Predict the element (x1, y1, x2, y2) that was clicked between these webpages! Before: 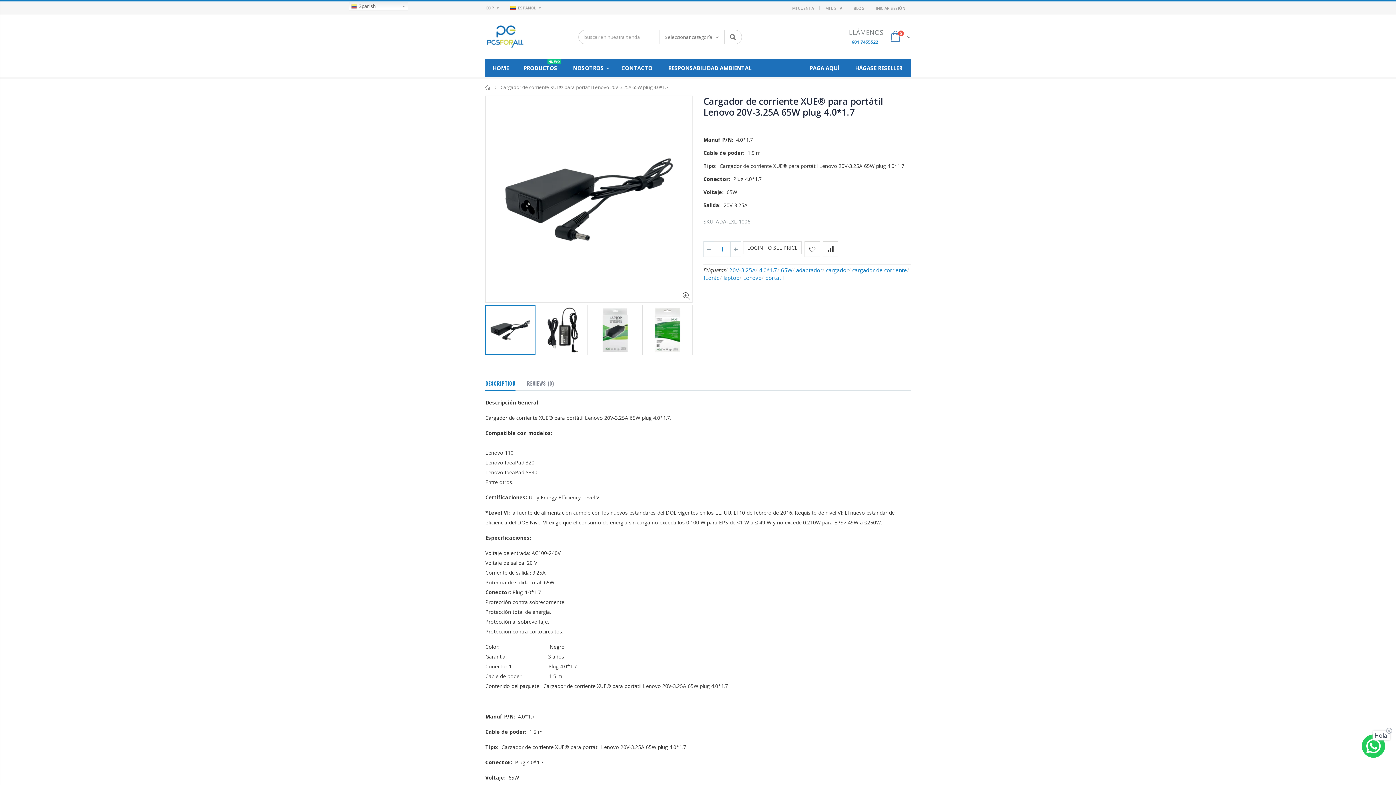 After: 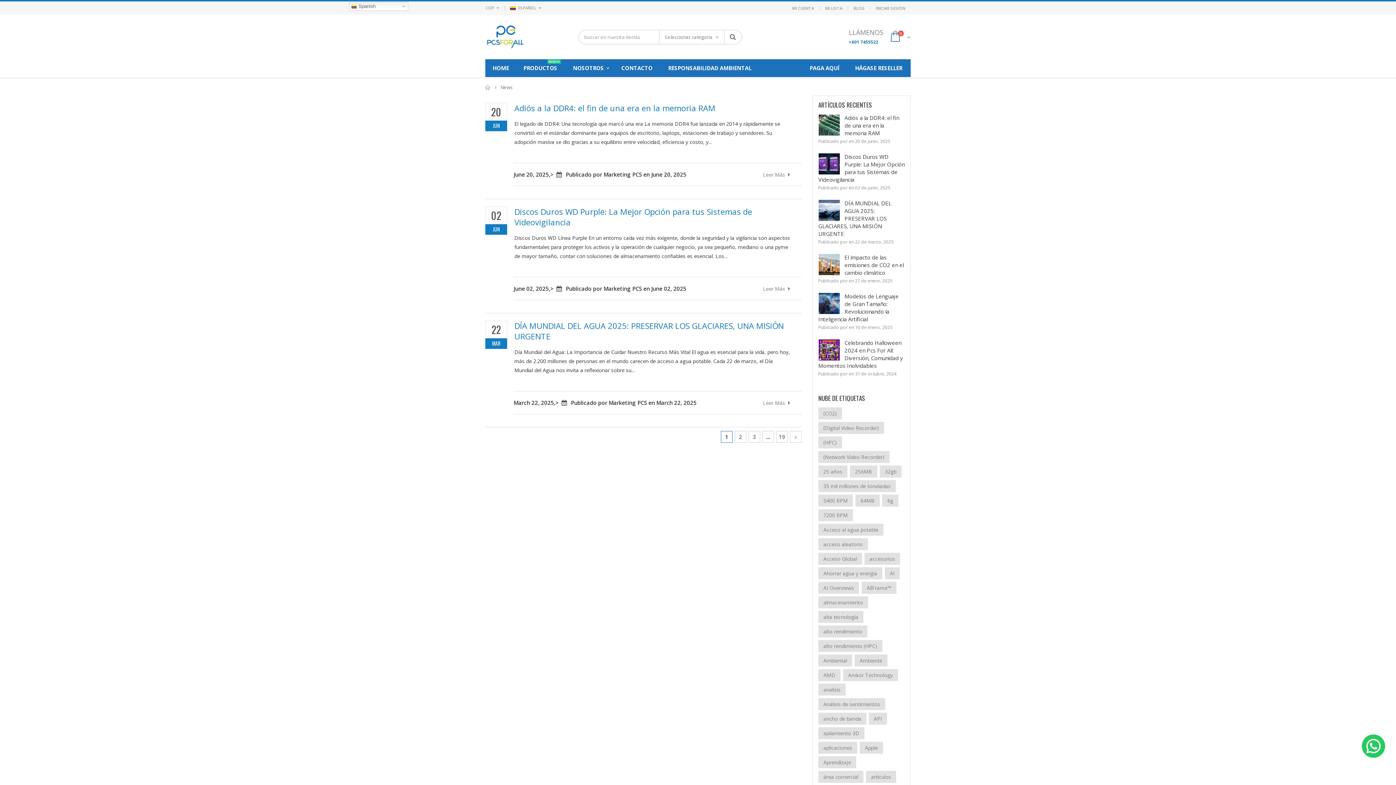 Action: bbox: (853, 3, 864, 12) label: BLOG